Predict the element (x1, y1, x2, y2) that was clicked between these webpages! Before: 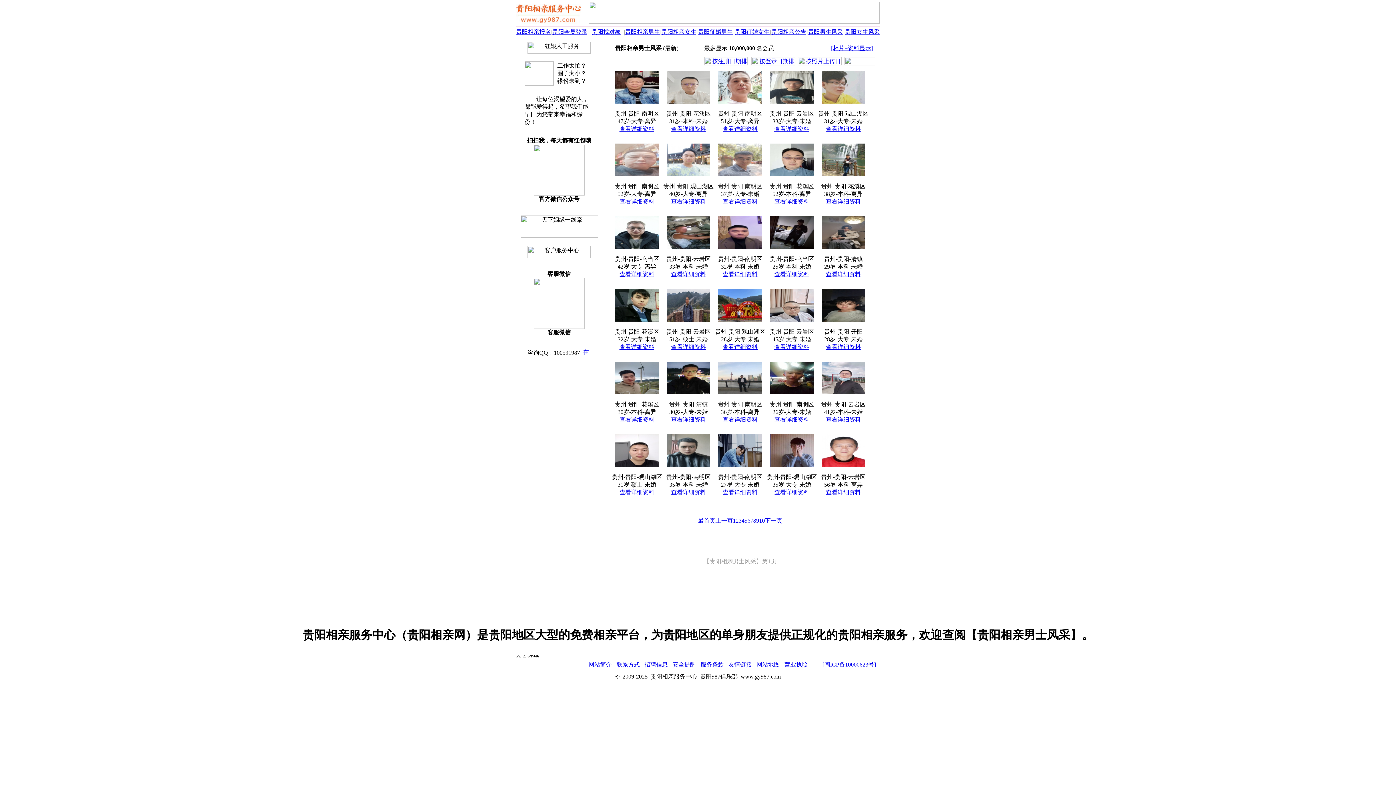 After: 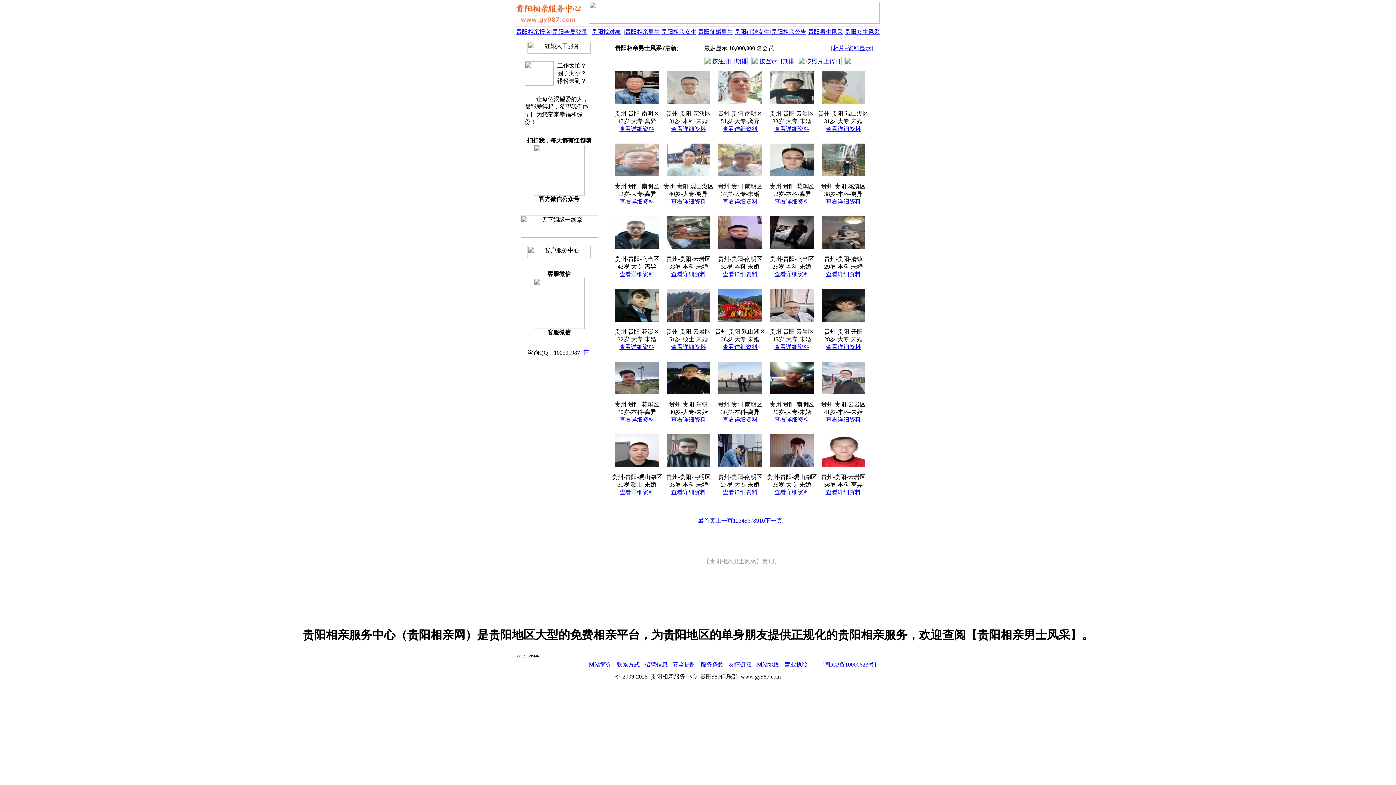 Action: bbox: (671, 198, 706, 204) label: 查看详细资料